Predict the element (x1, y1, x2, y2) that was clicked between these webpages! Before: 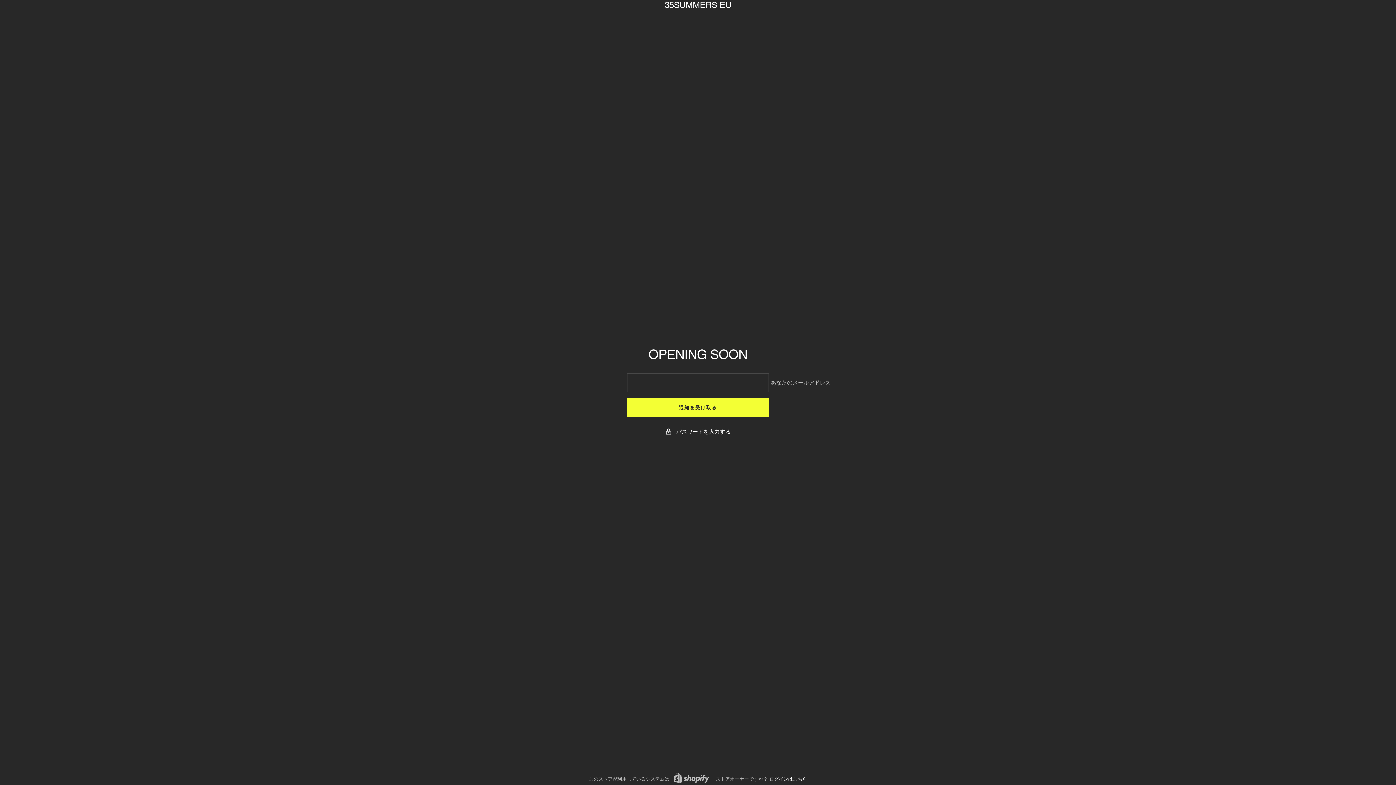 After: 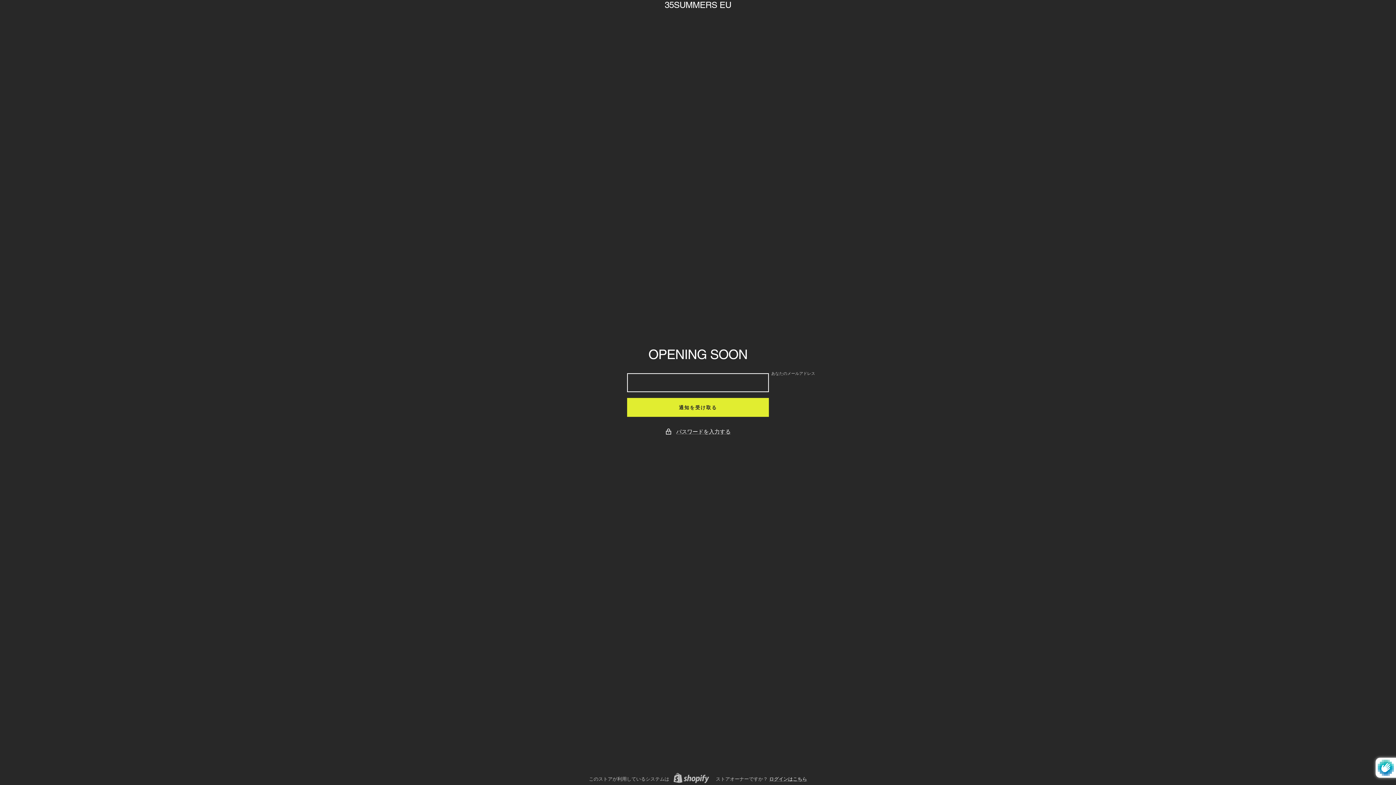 Action: bbox: (627, 398, 769, 416) label: 通知を受け取る